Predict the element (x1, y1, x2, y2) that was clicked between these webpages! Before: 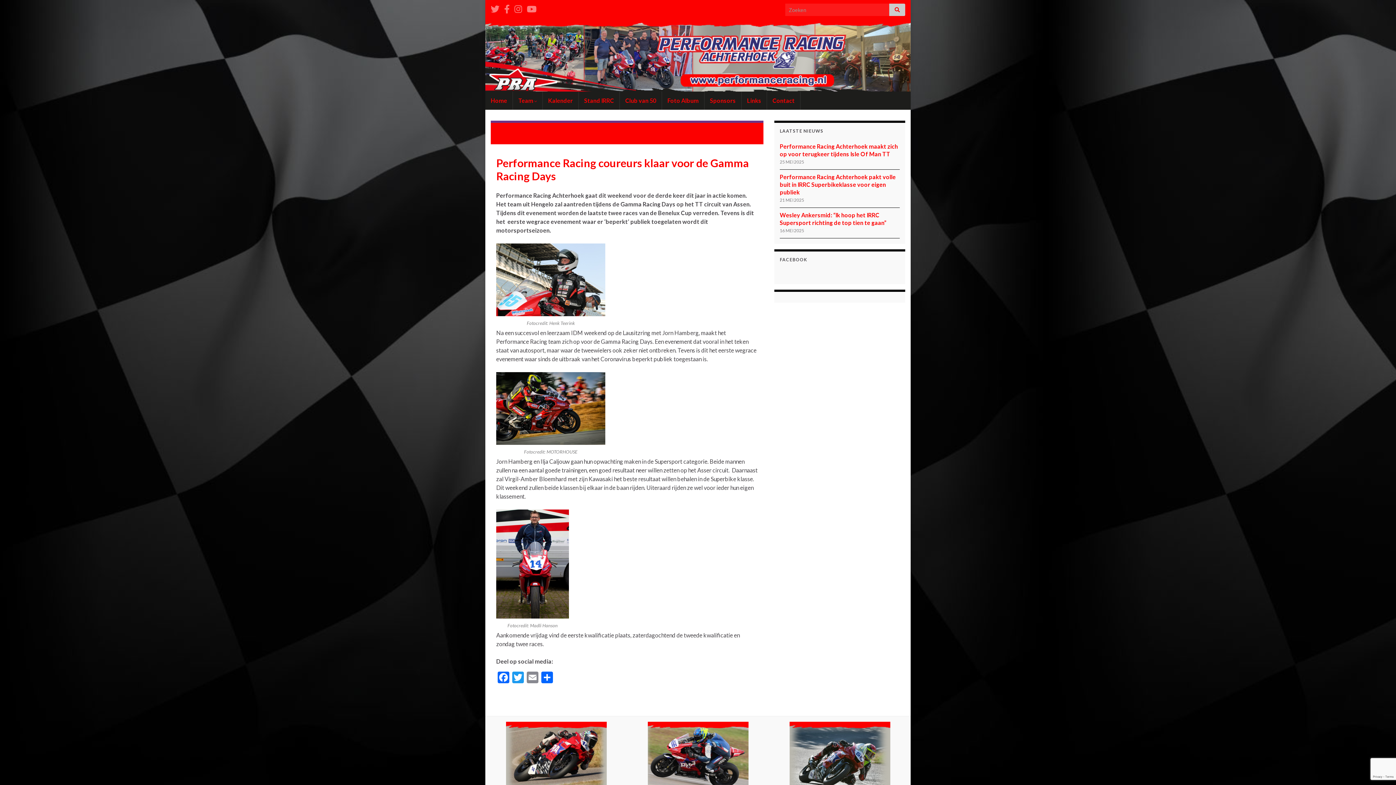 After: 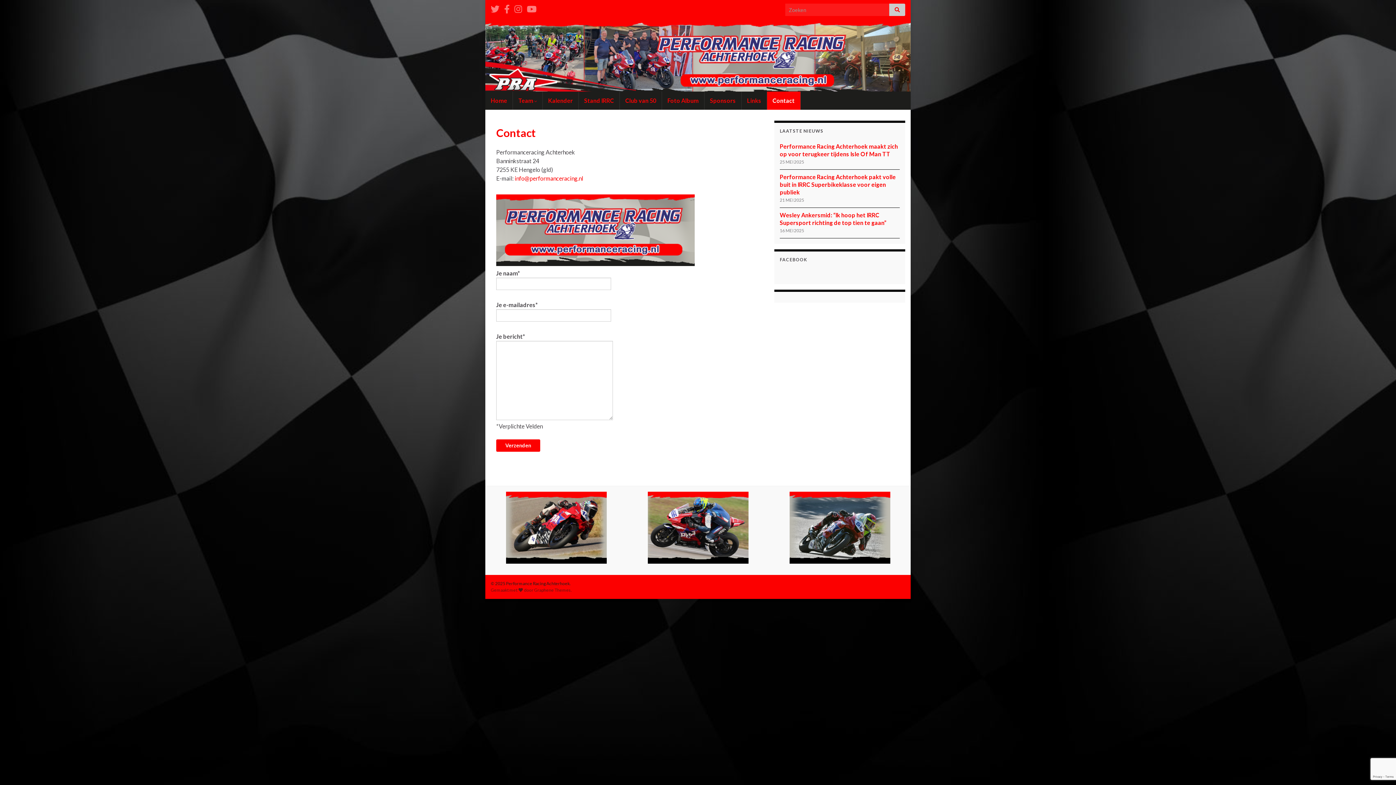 Action: label: Contact bbox: (767, 91, 800, 109)